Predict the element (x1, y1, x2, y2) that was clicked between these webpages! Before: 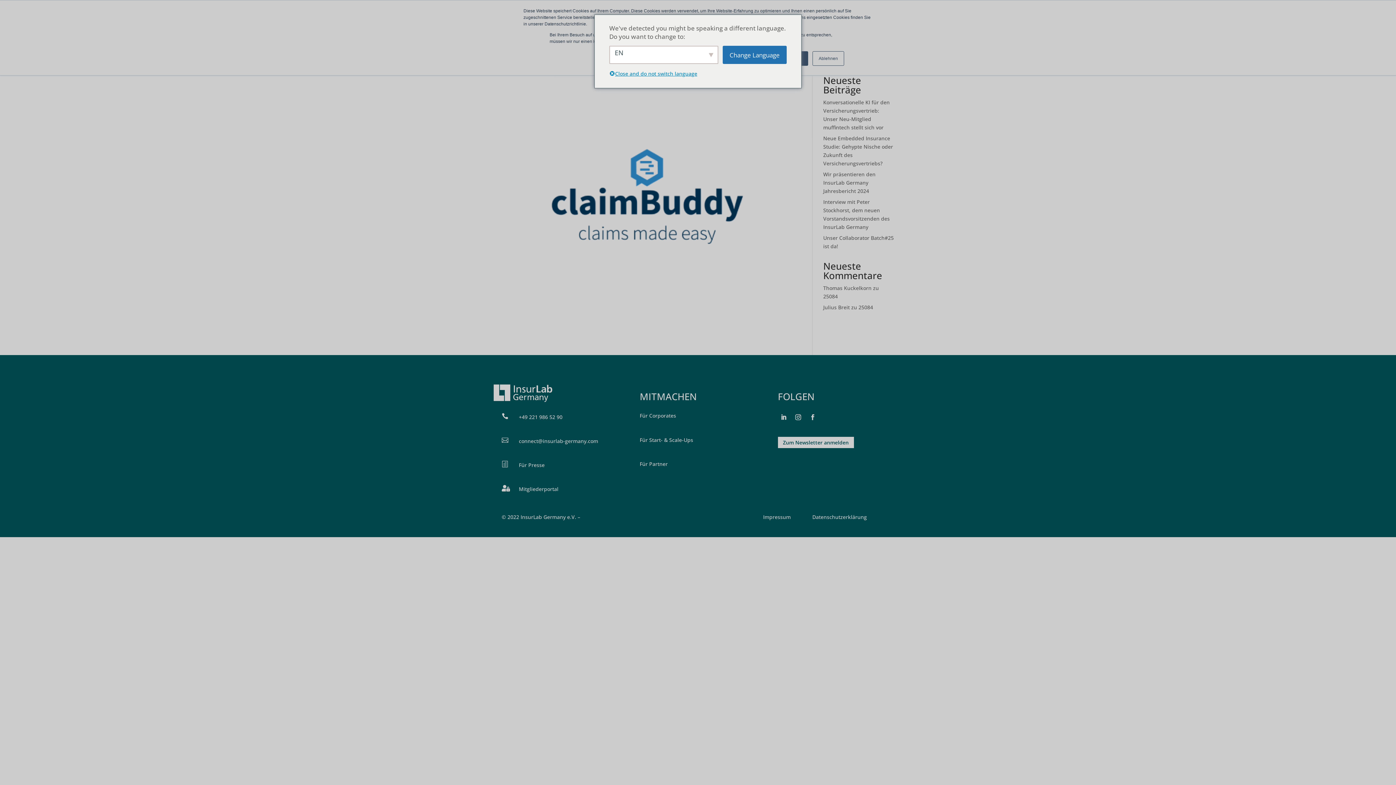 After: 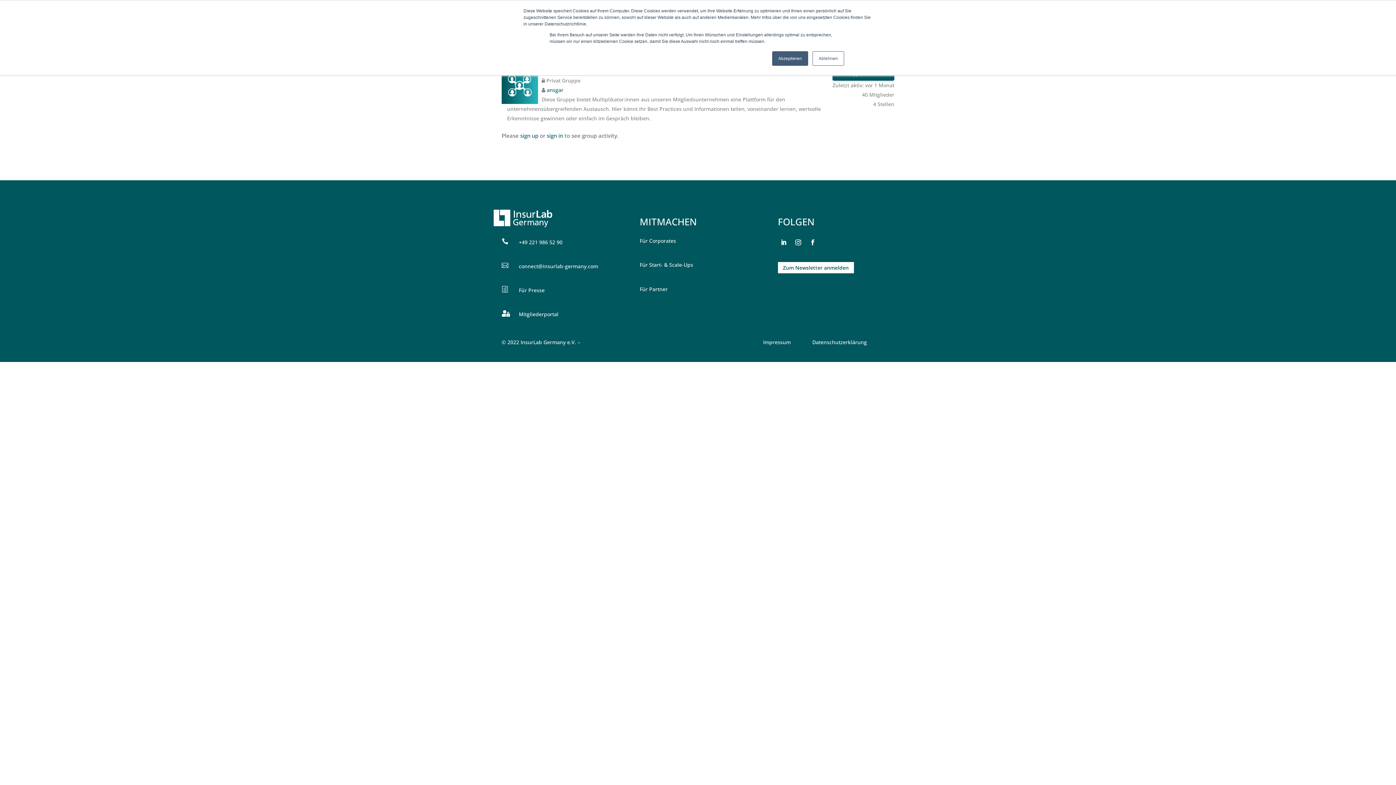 Action: bbox: (823, 293, 838, 300) label: 25084